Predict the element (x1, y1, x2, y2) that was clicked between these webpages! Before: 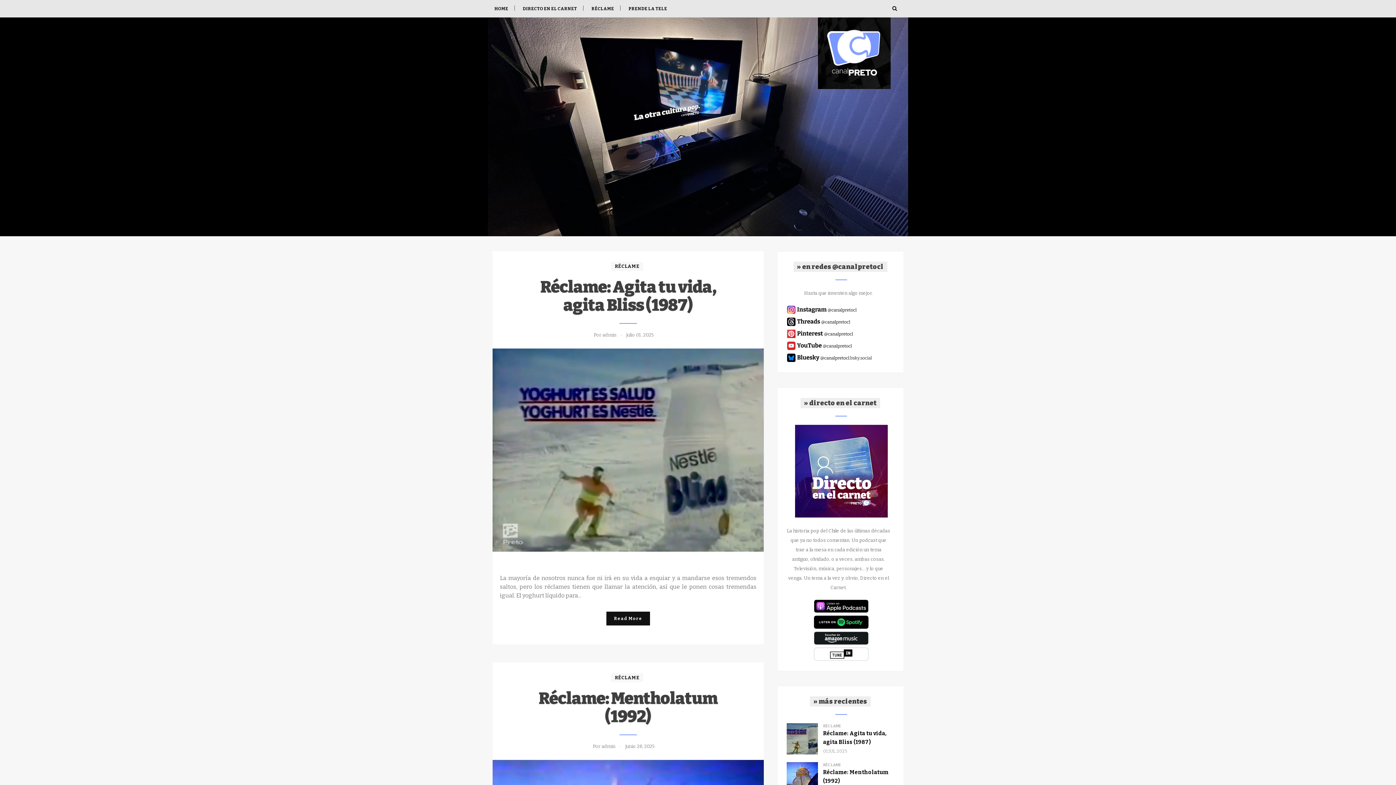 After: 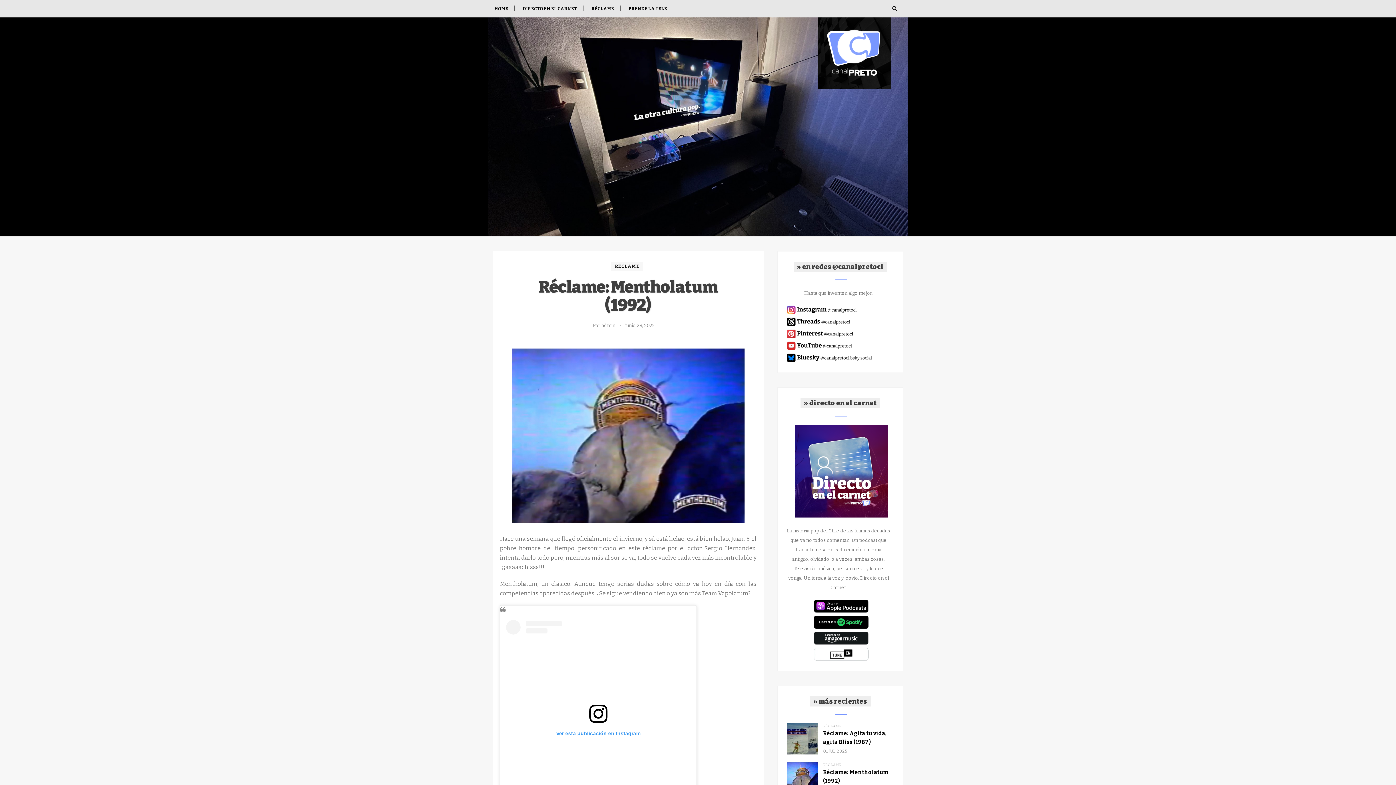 Action: label: Réclame: Mentholatum (1992) bbox: (538, 689, 717, 727)